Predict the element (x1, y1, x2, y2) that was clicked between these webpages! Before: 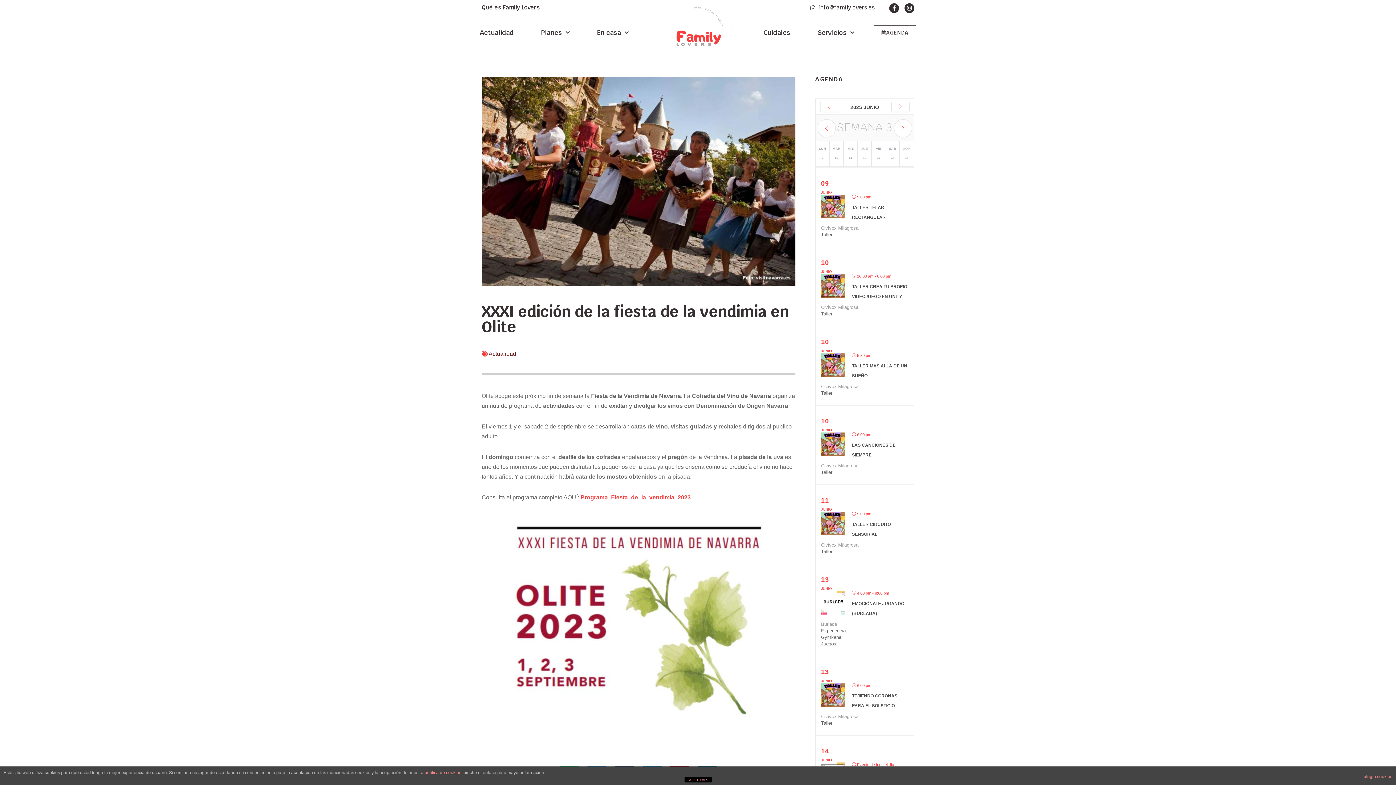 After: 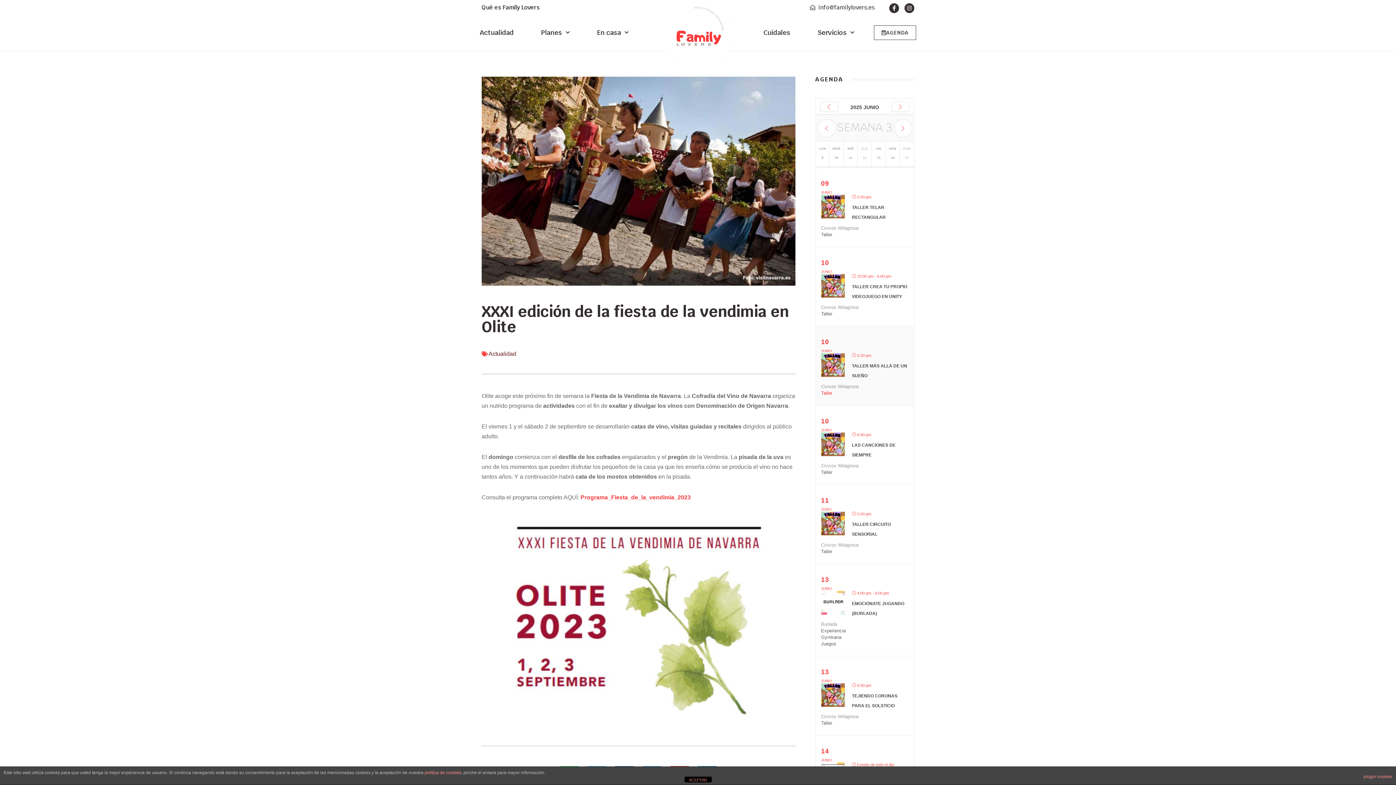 Action: label: Taller bbox: (821, 390, 832, 396)